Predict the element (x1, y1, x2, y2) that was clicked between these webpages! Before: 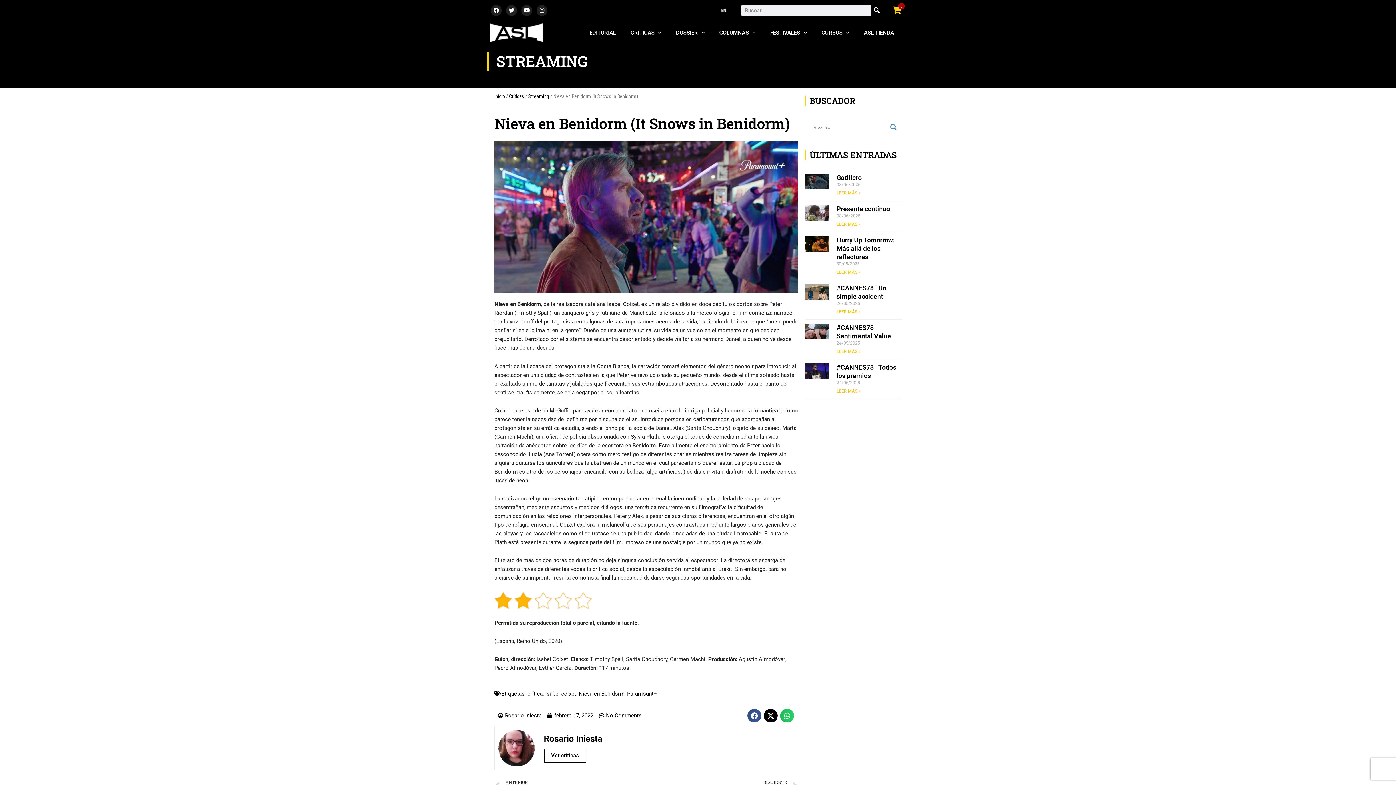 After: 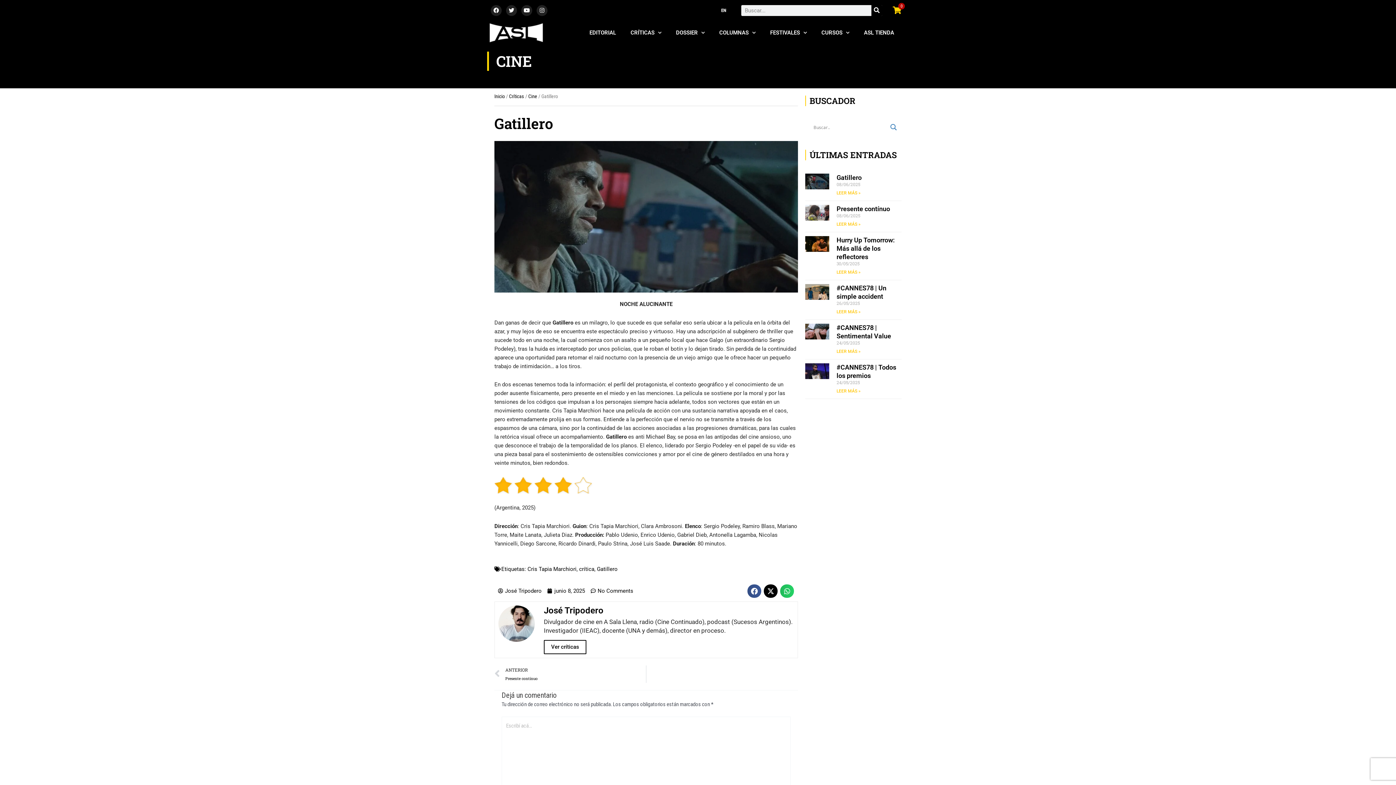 Action: label: Read more about Gatillero bbox: (836, 190, 860, 195)